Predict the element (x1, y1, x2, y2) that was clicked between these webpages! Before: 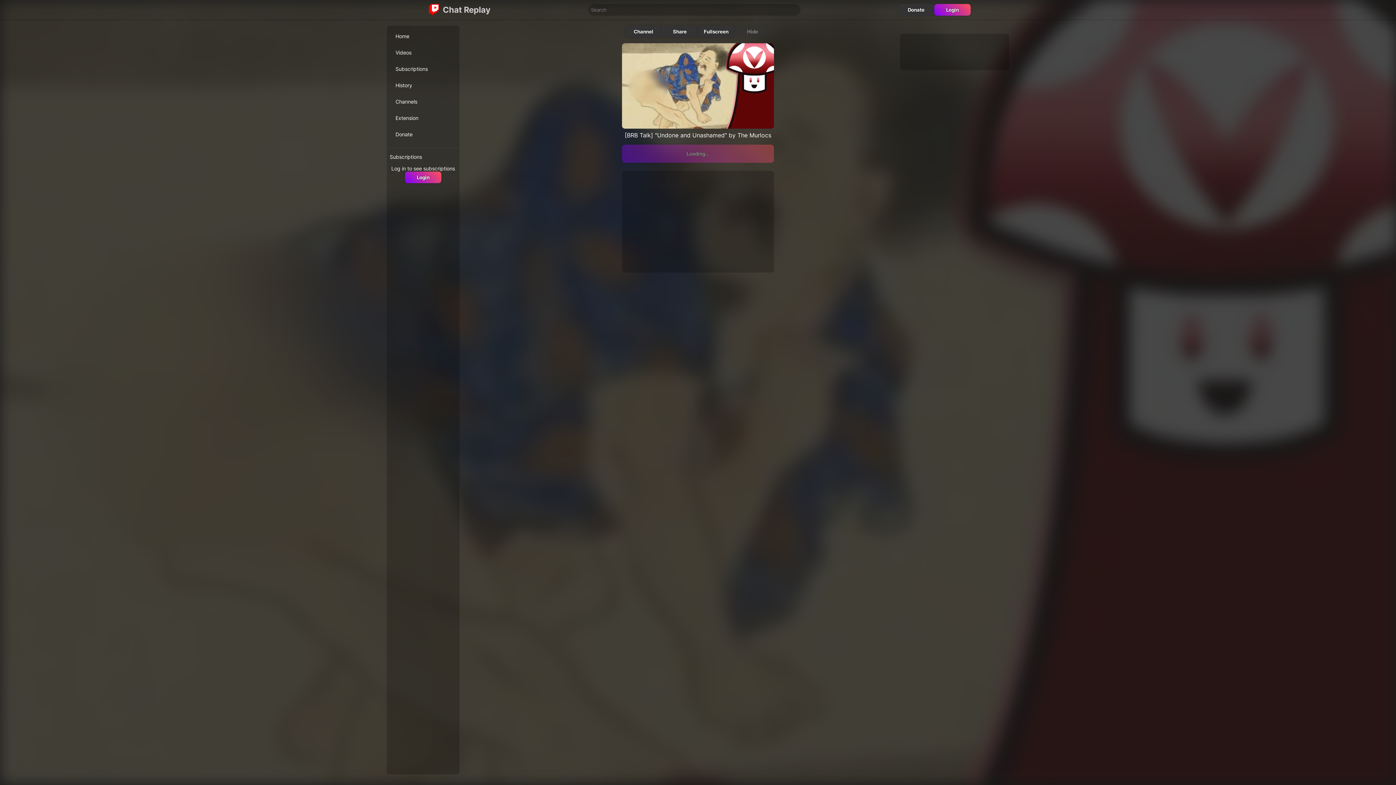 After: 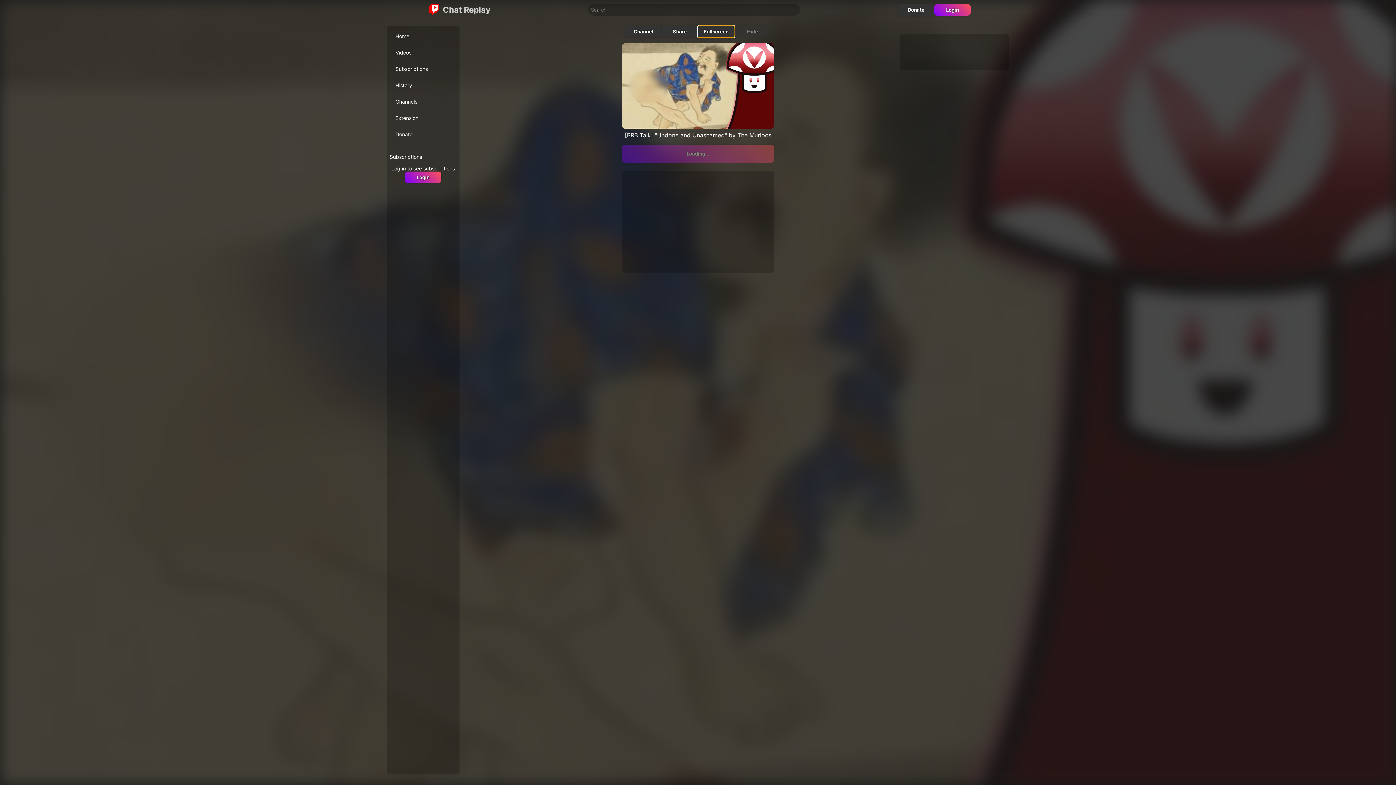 Action: bbox: (698, 25, 734, 37) label: Fullscreen